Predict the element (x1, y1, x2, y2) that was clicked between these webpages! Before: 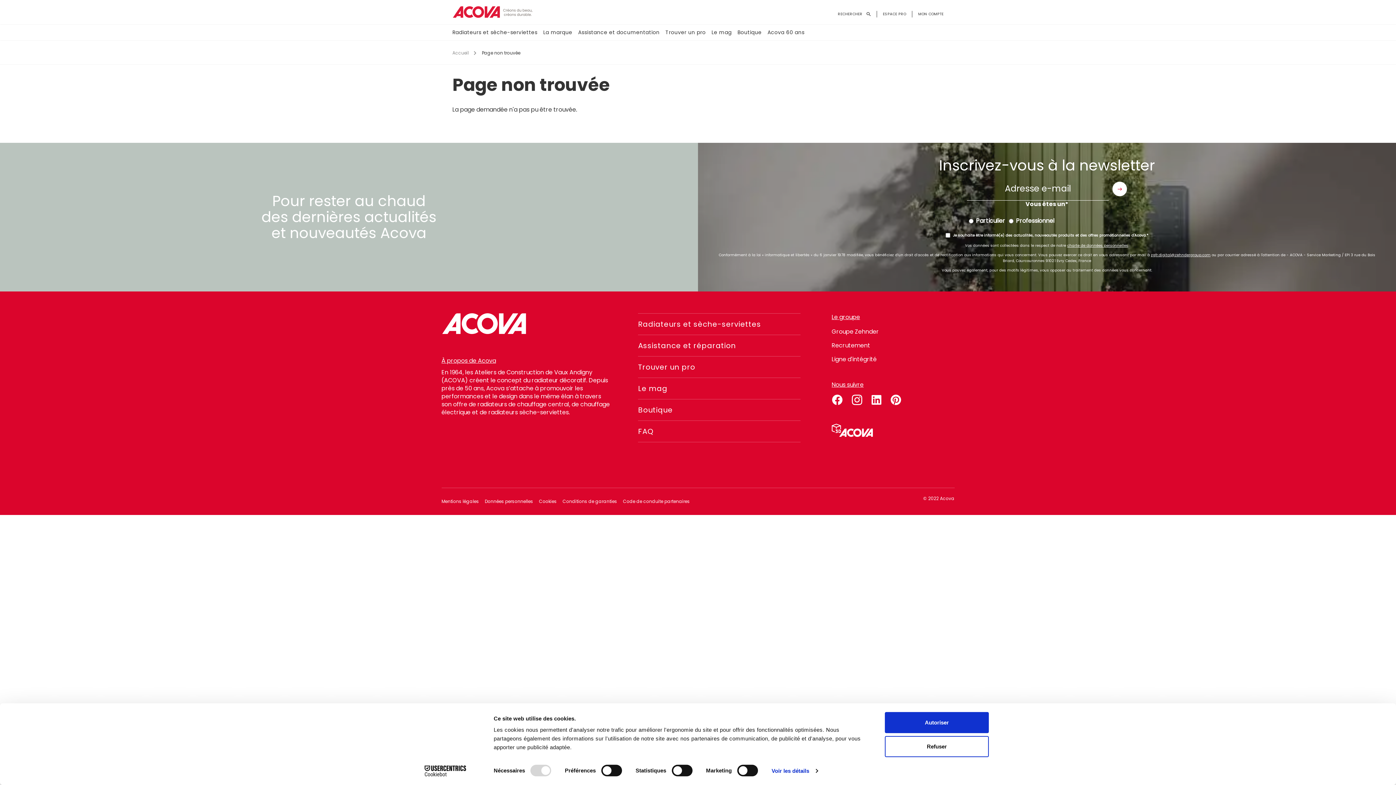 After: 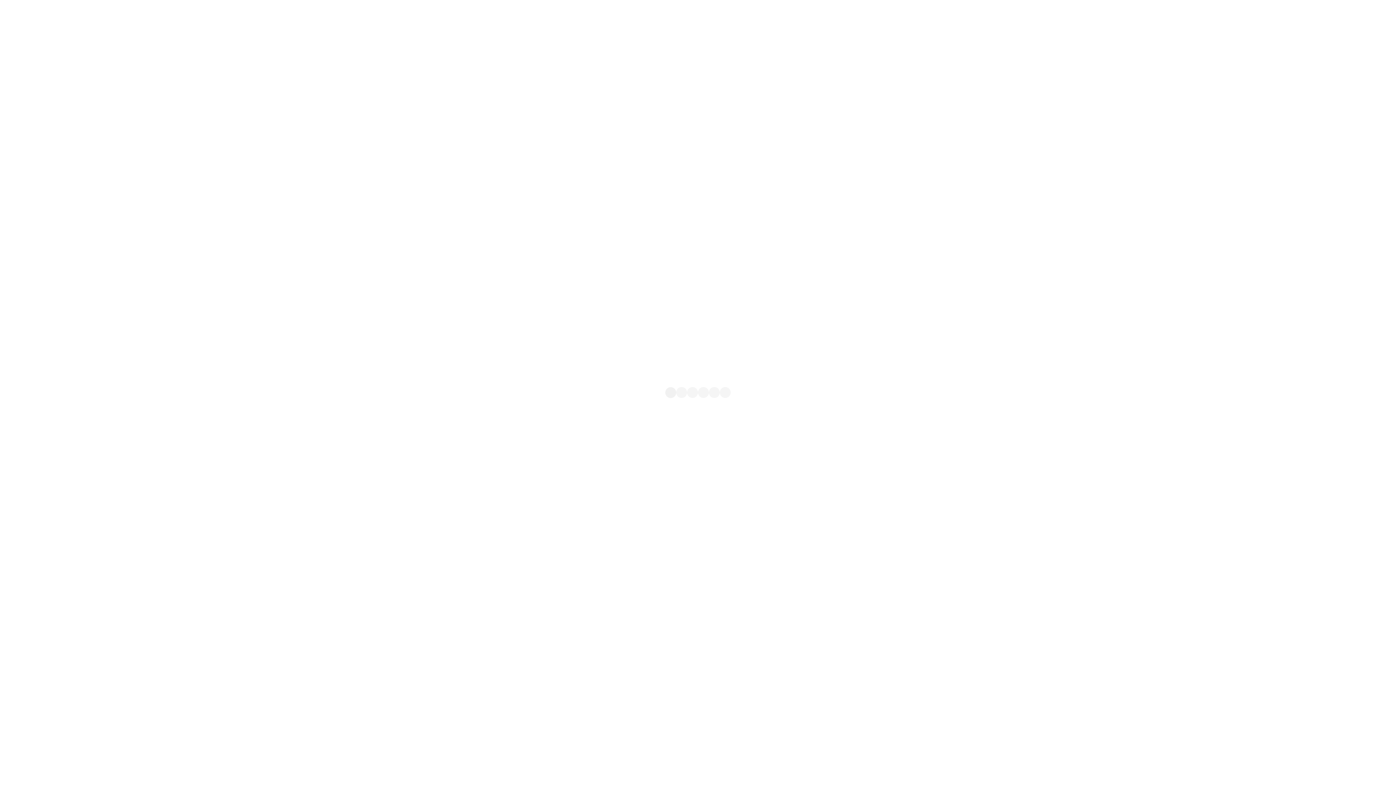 Action: bbox: (831, 352, 885, 366) label: Ligne d'intégrité